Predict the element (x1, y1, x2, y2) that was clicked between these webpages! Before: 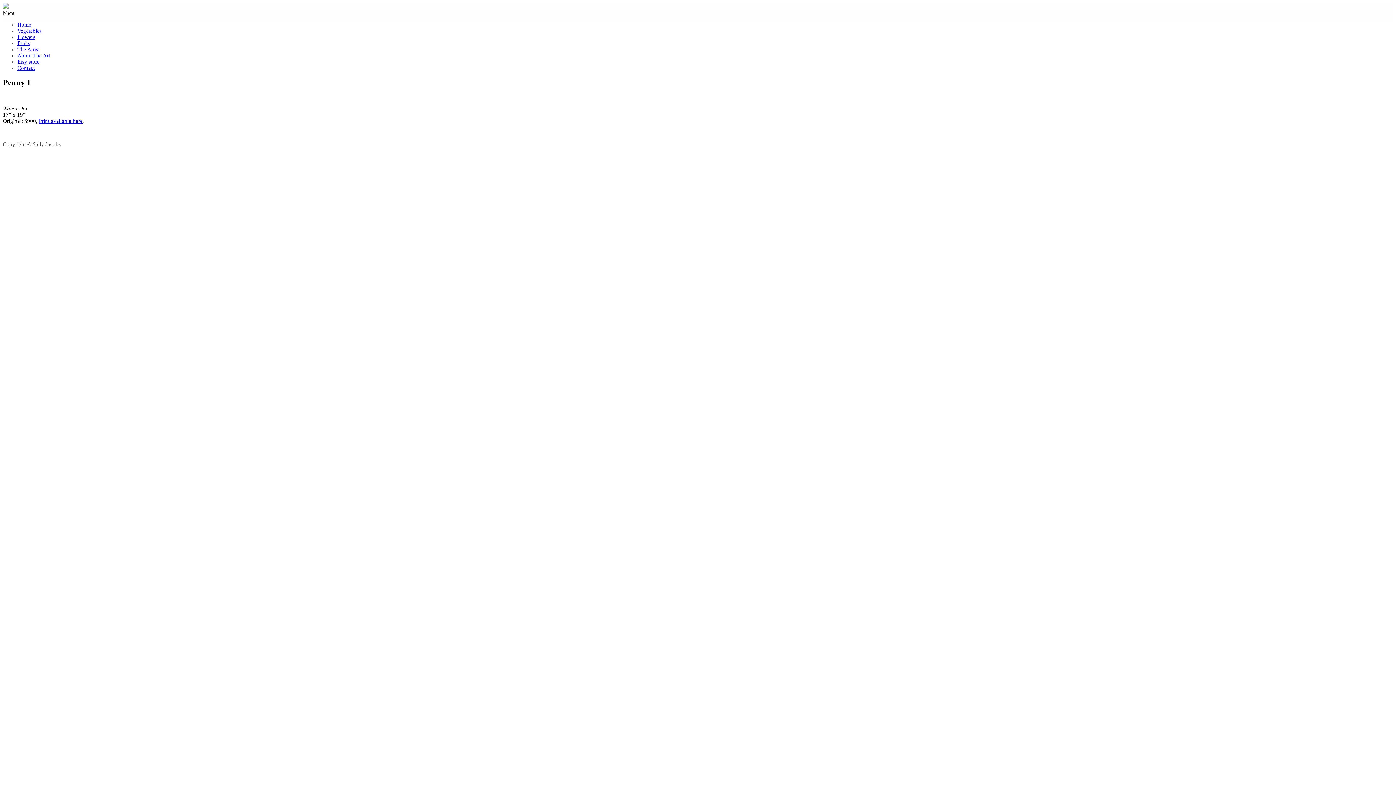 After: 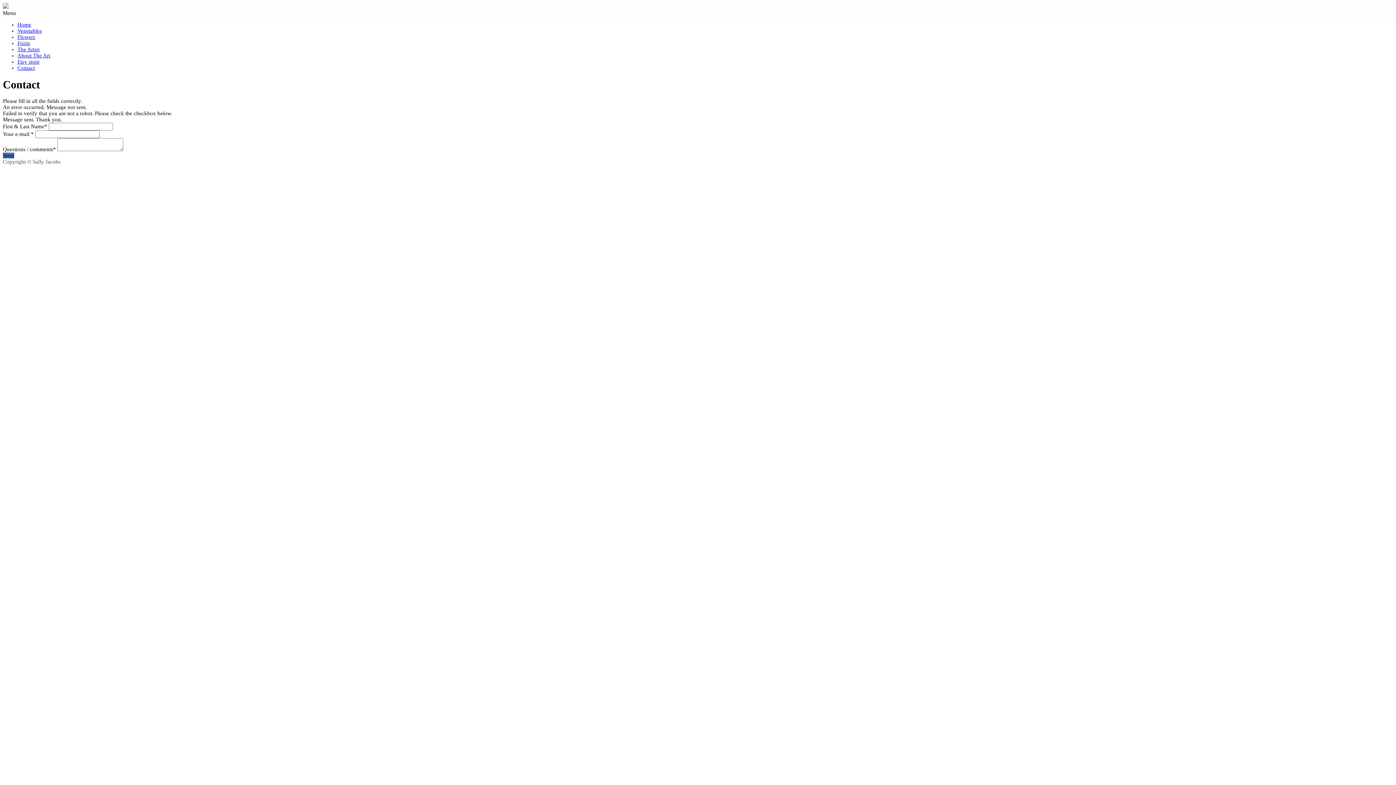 Action: bbox: (17, 65, 34, 70) label: Contact